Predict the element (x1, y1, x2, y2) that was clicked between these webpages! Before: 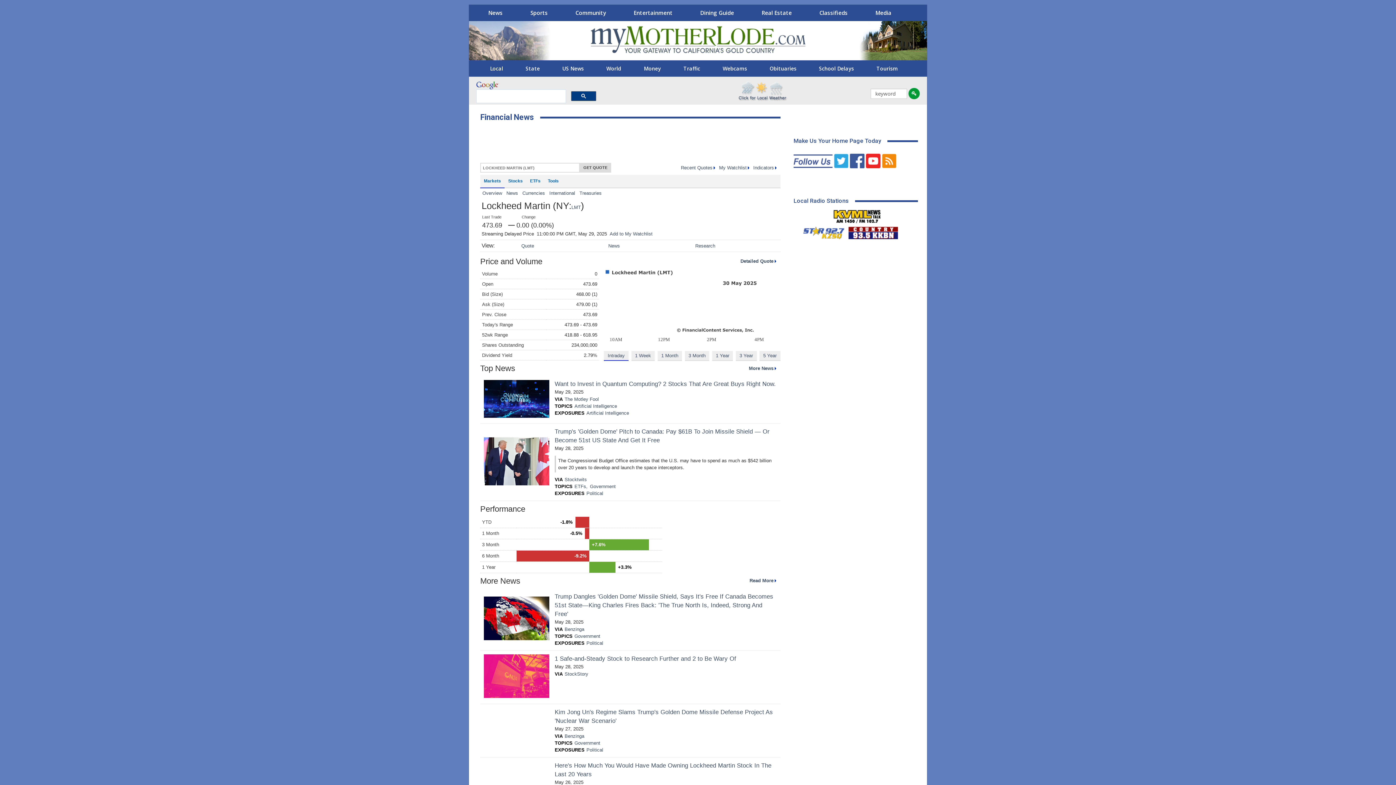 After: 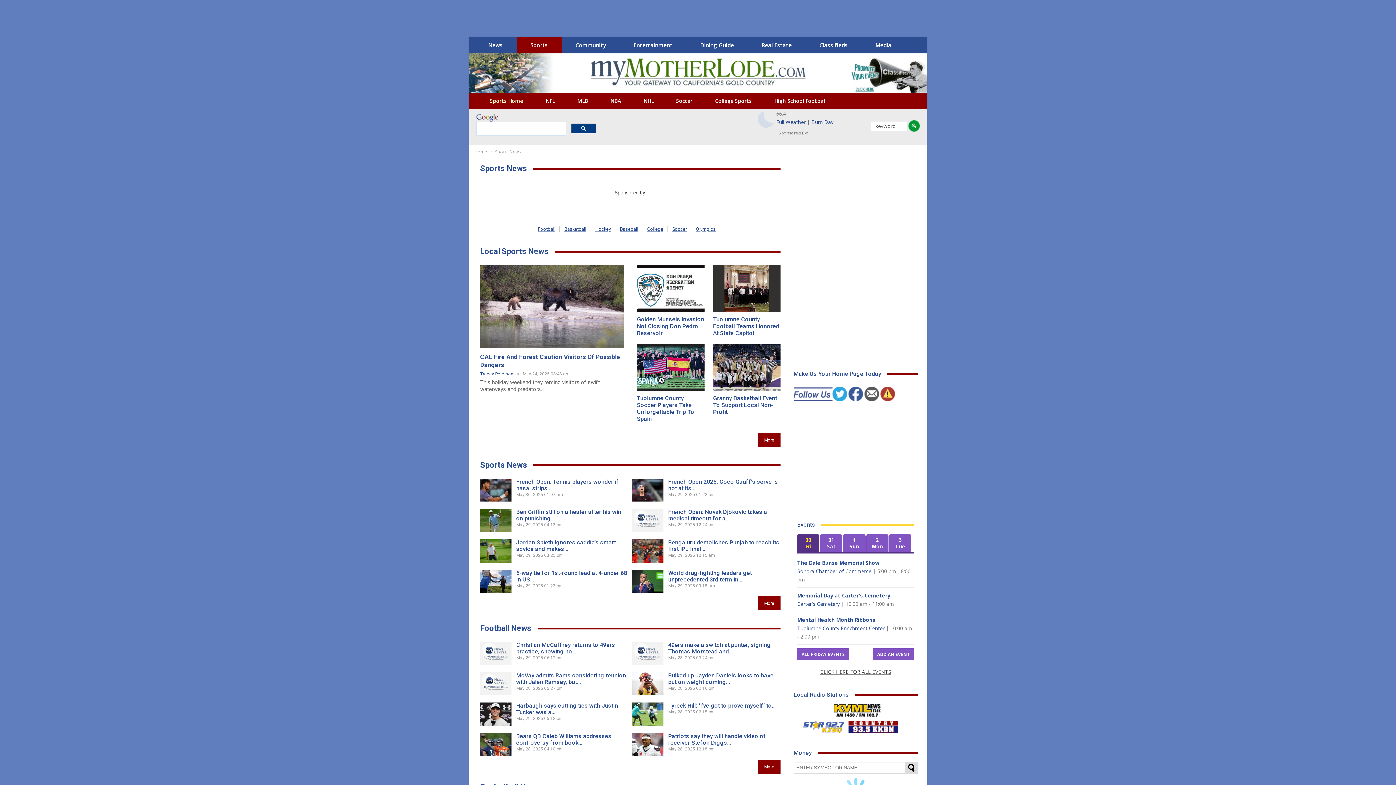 Action: bbox: (522, 4, 556, 21) label: Sports